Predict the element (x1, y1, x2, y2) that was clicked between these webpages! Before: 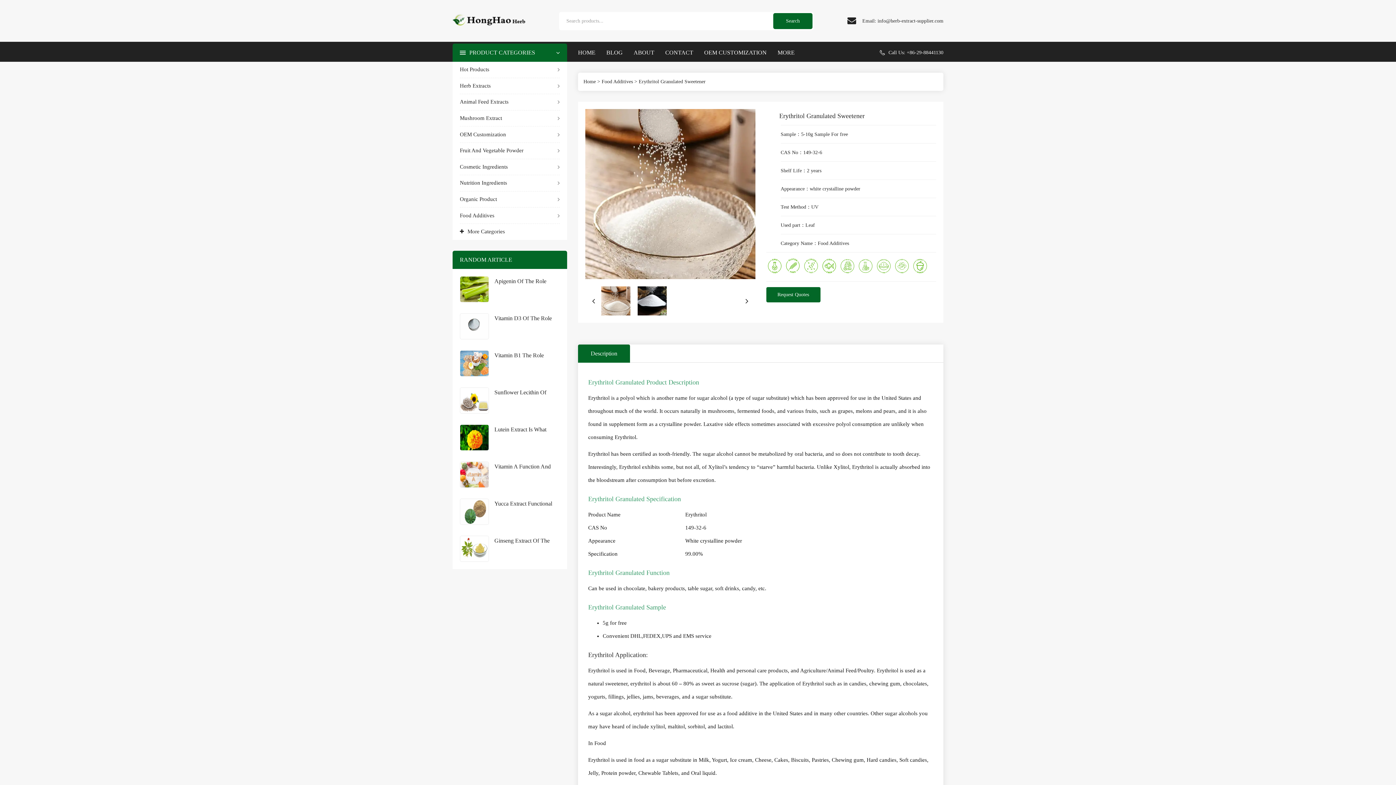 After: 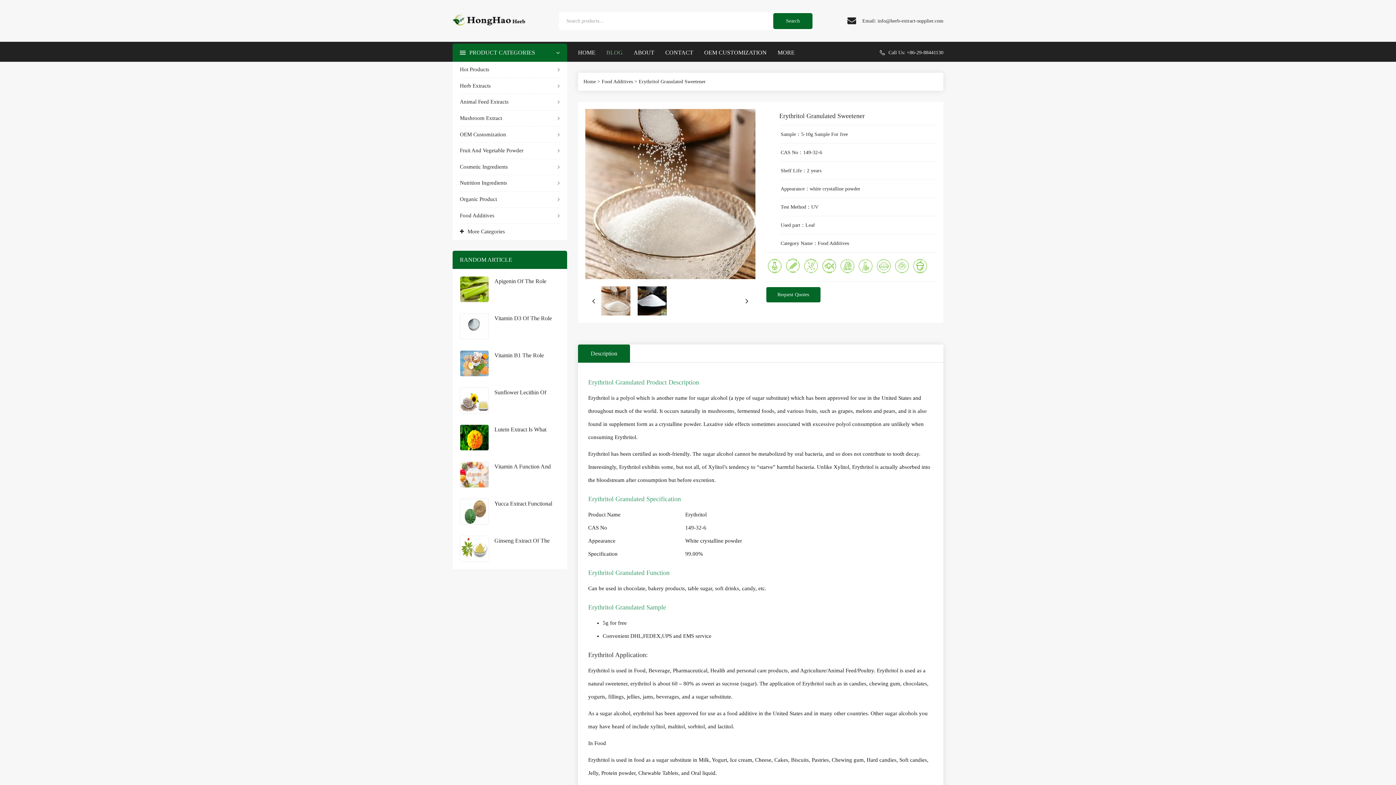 Action: label: BLOG bbox: (606, 49, 622, 56)